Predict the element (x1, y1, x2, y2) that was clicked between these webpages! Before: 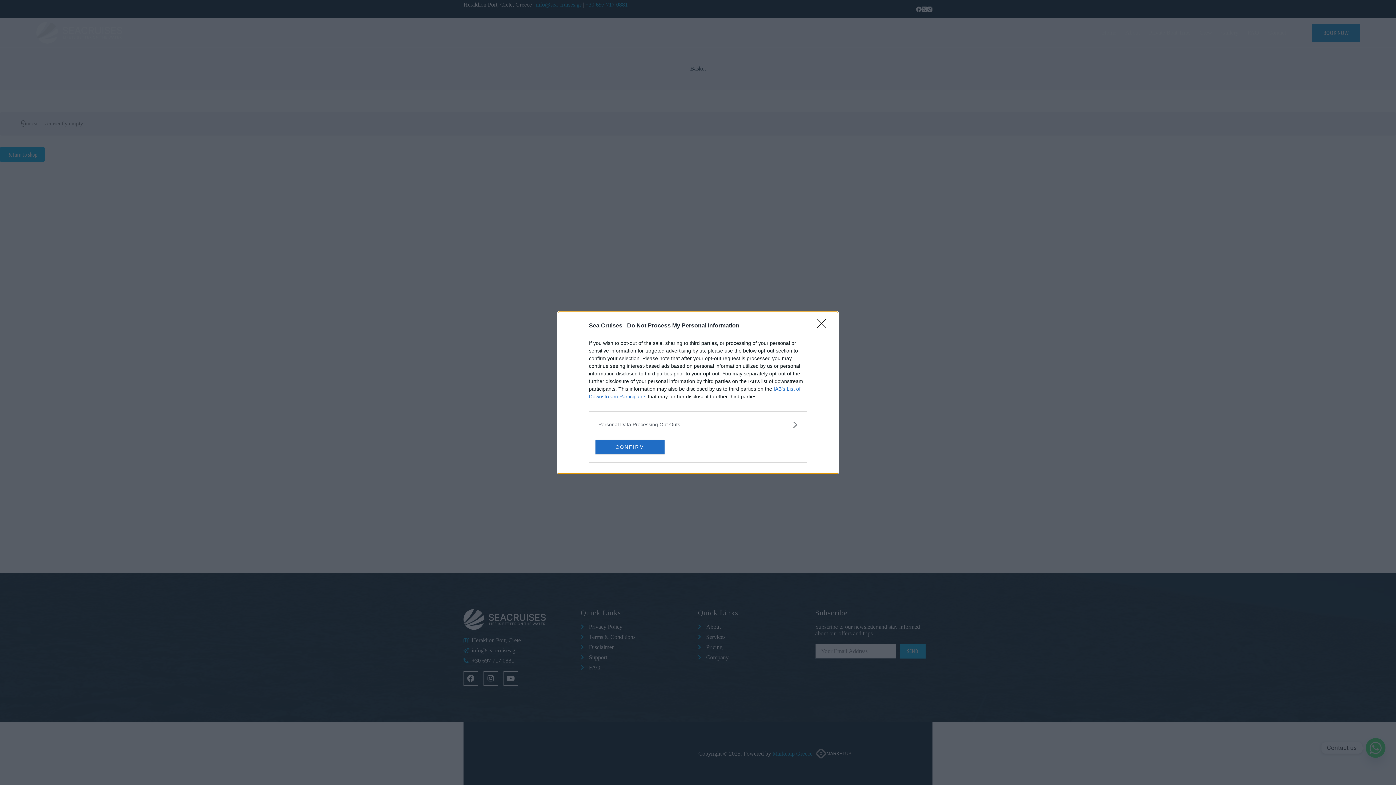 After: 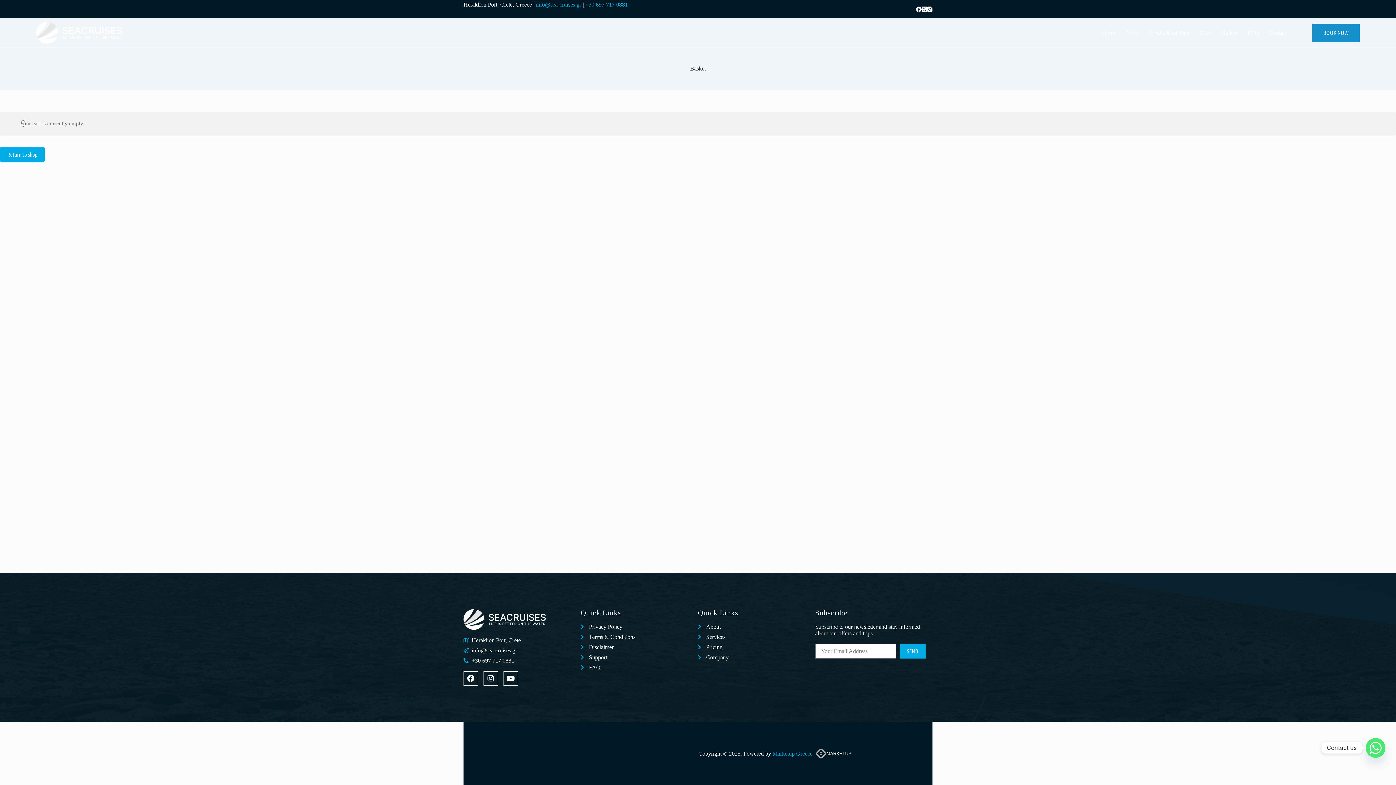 Action: label: CONFIRM bbox: (595, 439, 664, 454)